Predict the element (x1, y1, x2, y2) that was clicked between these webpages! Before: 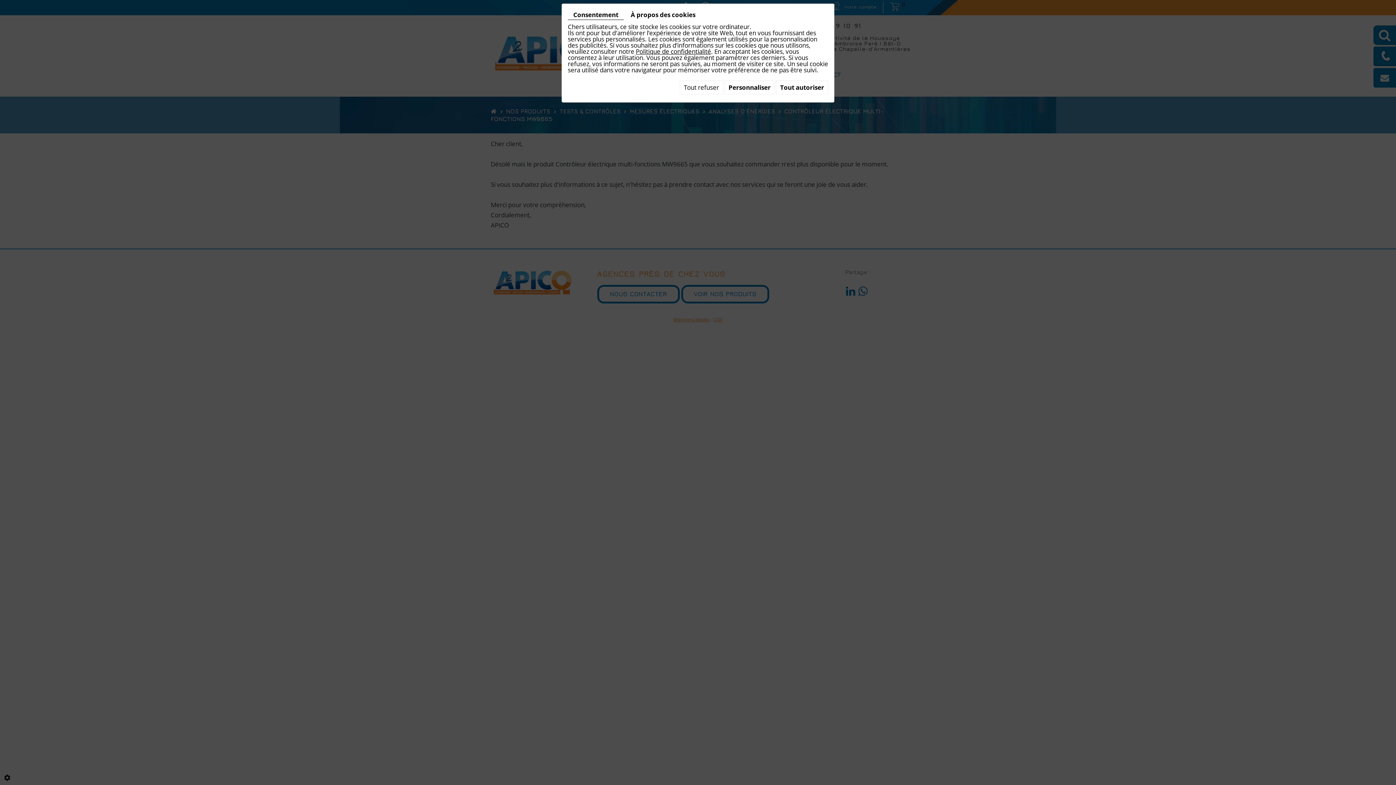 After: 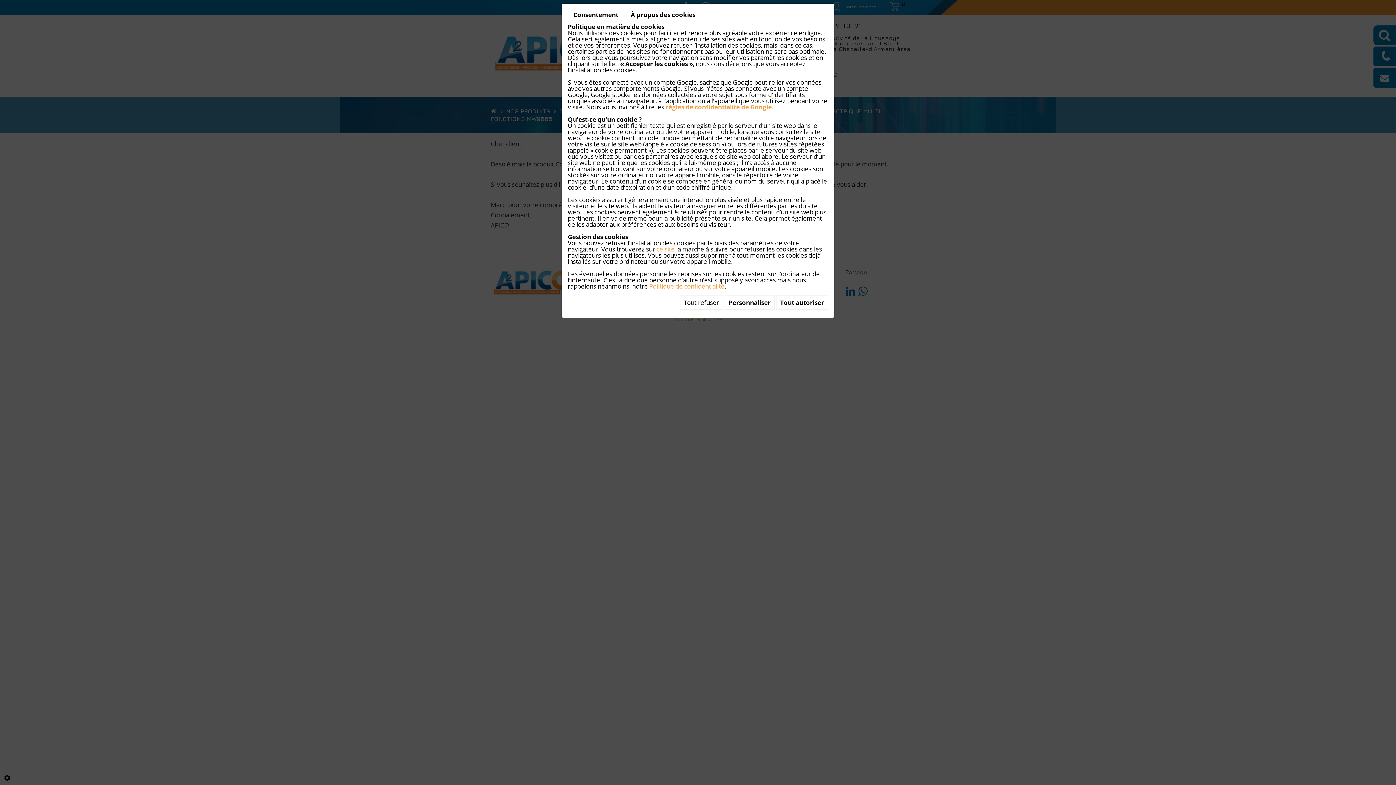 Action: label: À propos des cookies bbox: (625, 9, 701, 19)